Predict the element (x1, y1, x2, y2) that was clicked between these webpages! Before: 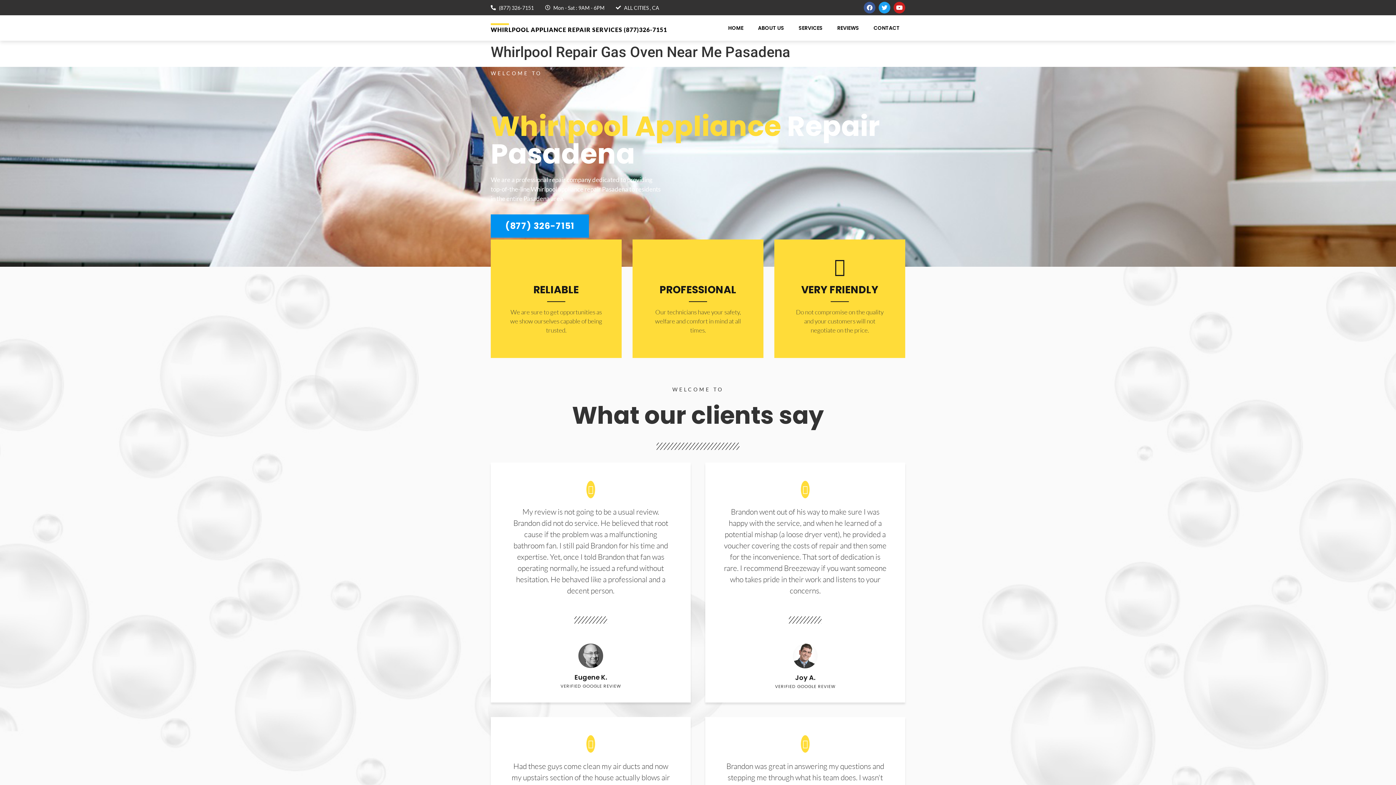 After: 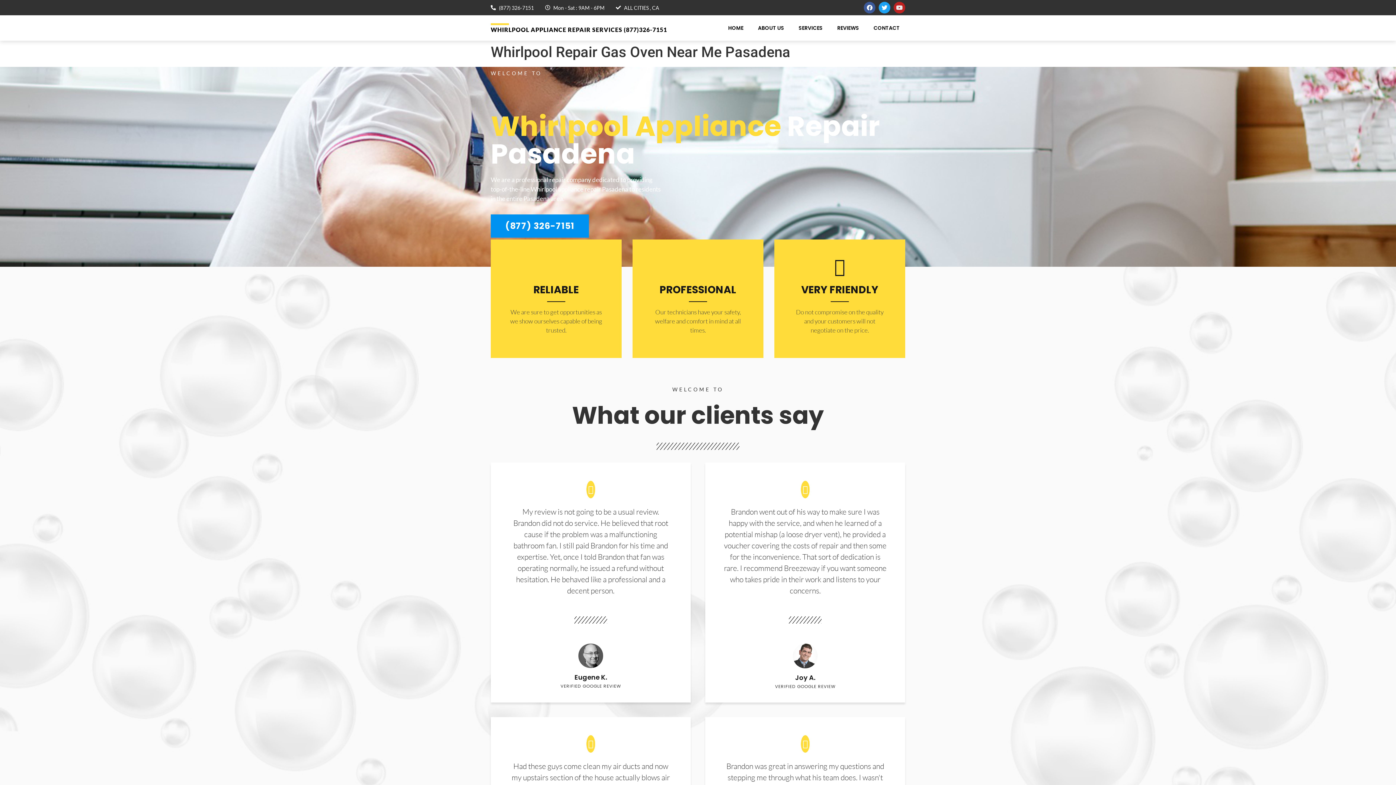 Action: bbox: (893, 1, 905, 13) label: Youtube